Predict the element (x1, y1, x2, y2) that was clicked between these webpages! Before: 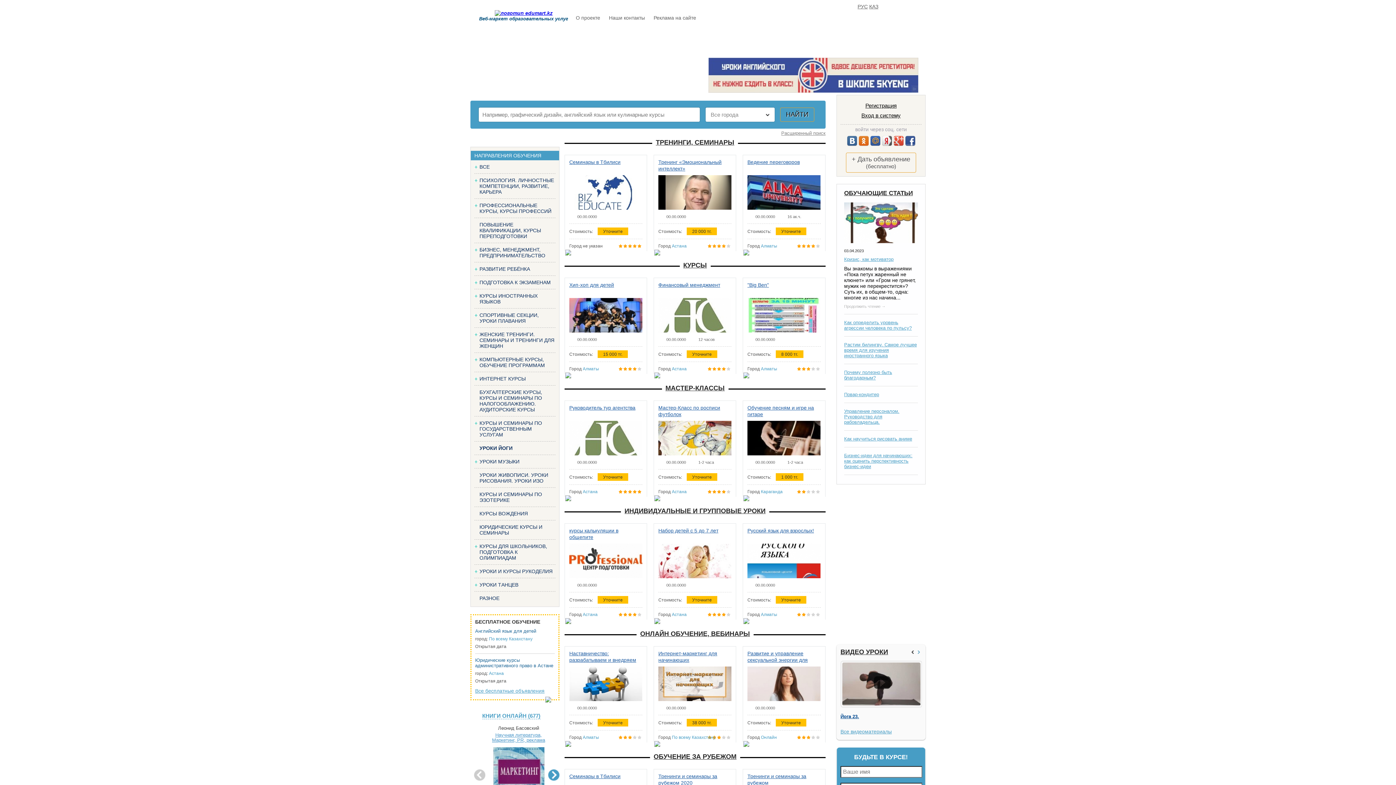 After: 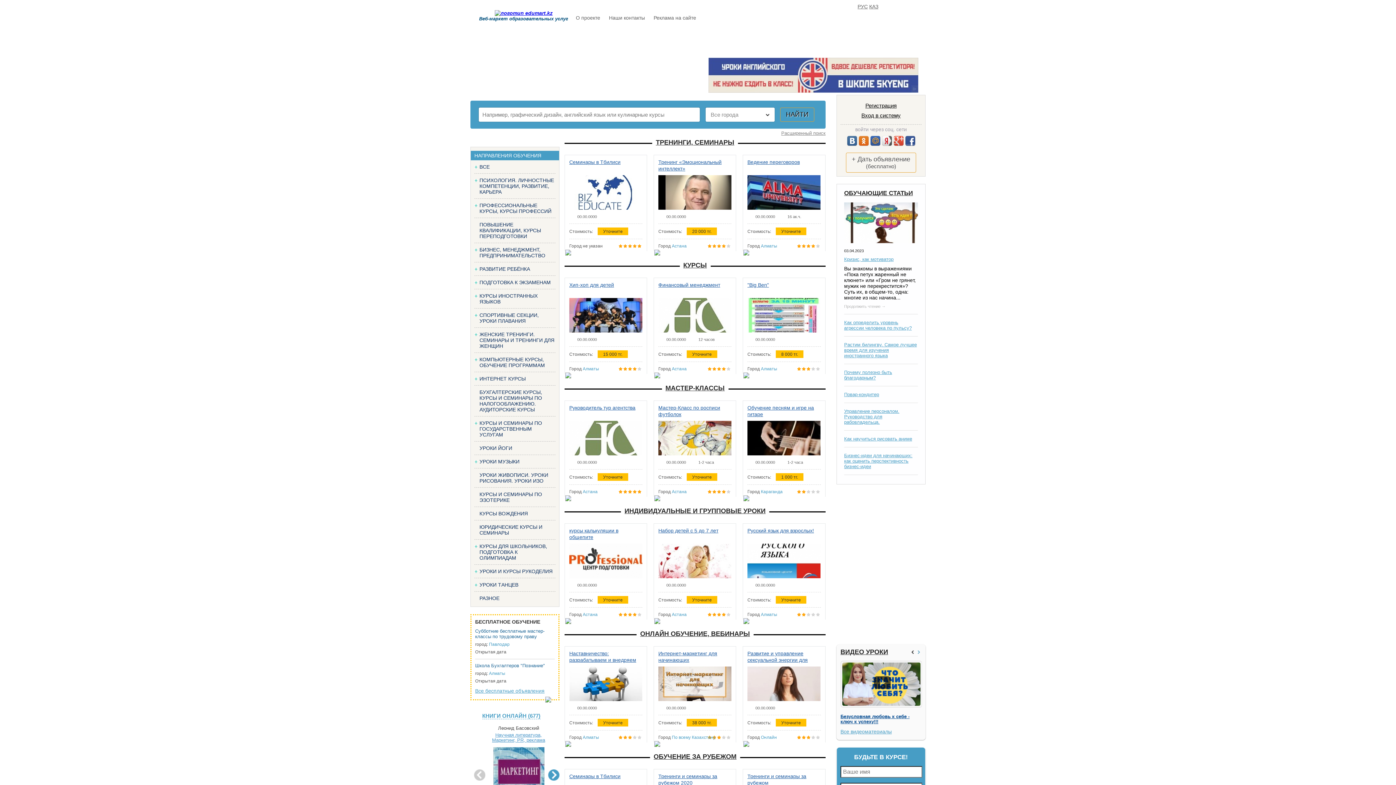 Action: bbox: (846, 29, 890, 48) label: ИЗБРАННОЕ